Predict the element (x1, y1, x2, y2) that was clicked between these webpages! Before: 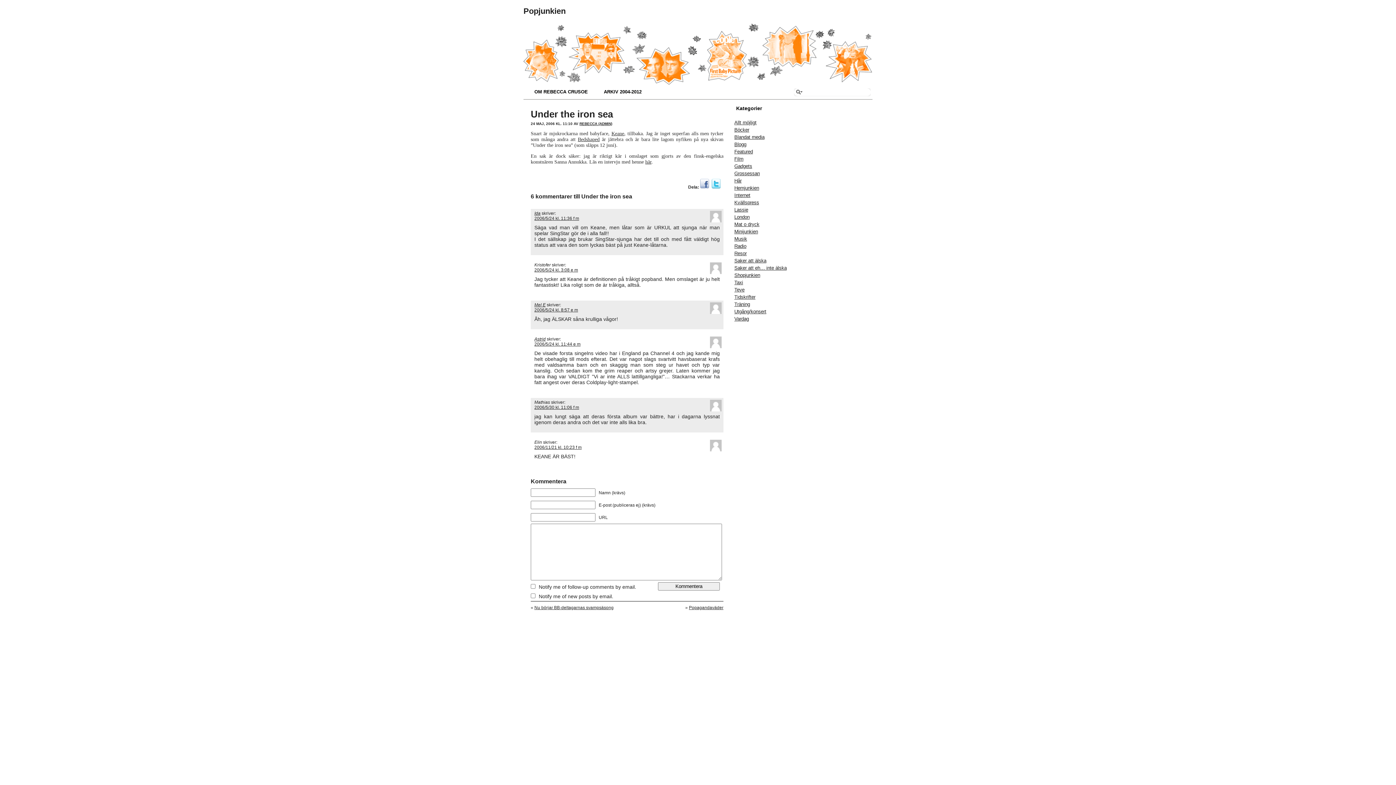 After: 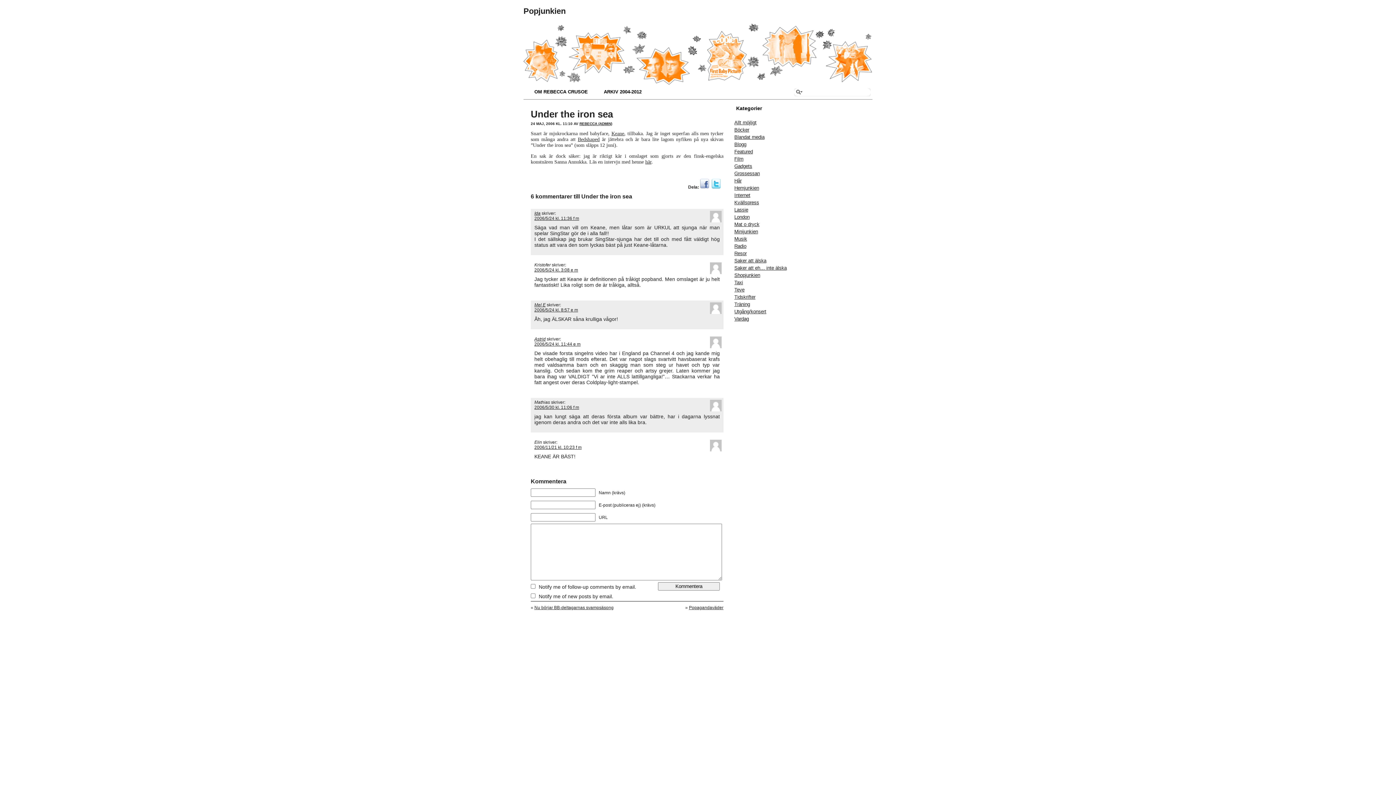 Action: bbox: (711, 184, 721, 189)